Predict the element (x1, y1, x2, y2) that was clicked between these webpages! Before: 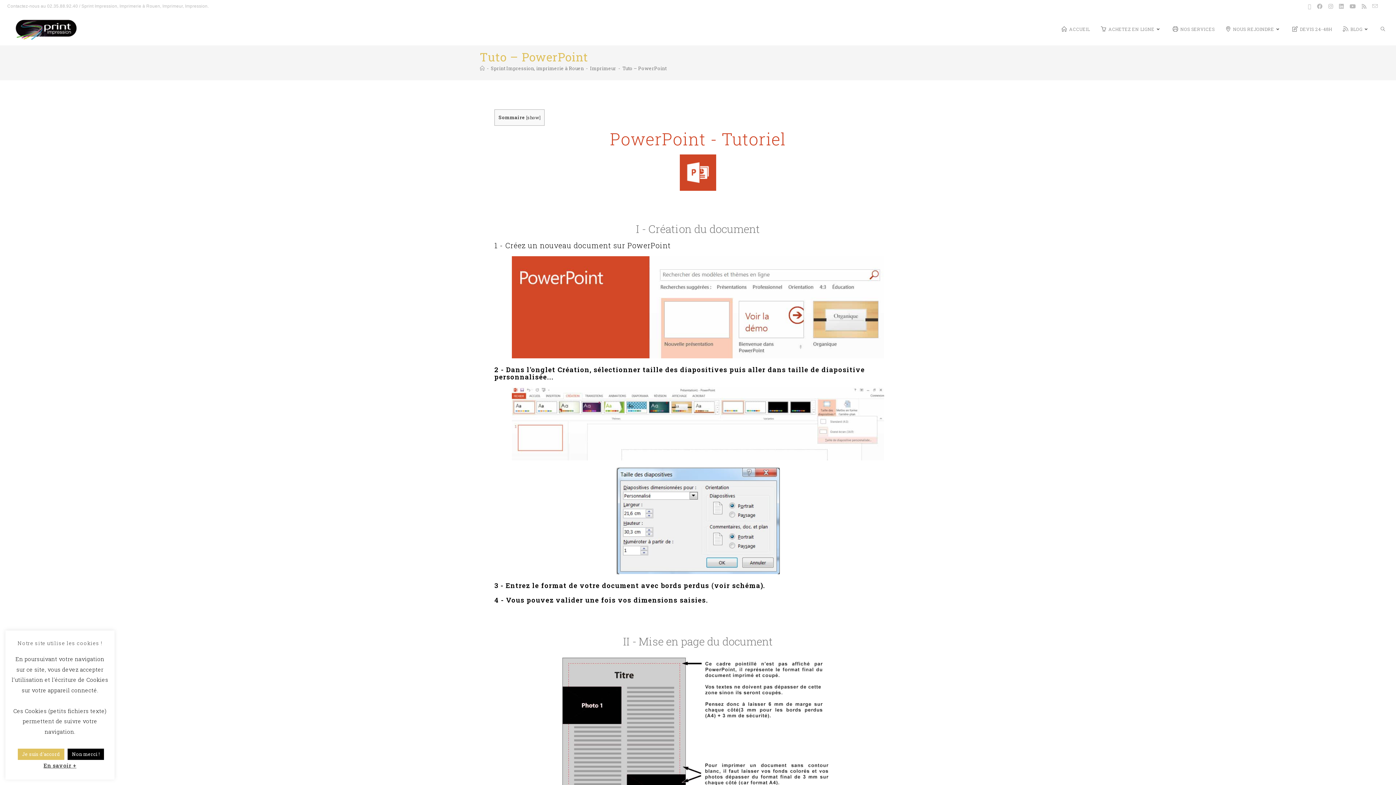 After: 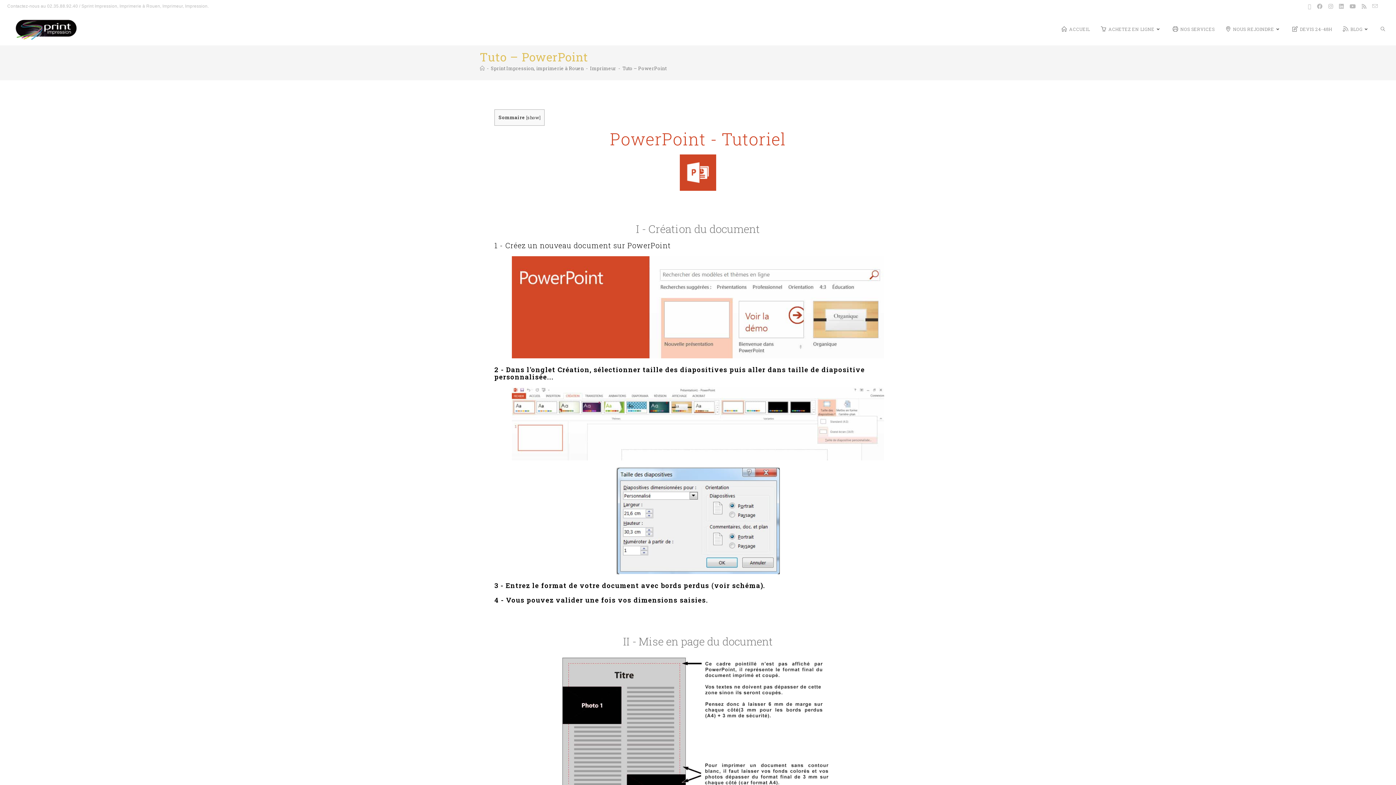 Action: label: Non merci ! bbox: (67, 749, 104, 760)